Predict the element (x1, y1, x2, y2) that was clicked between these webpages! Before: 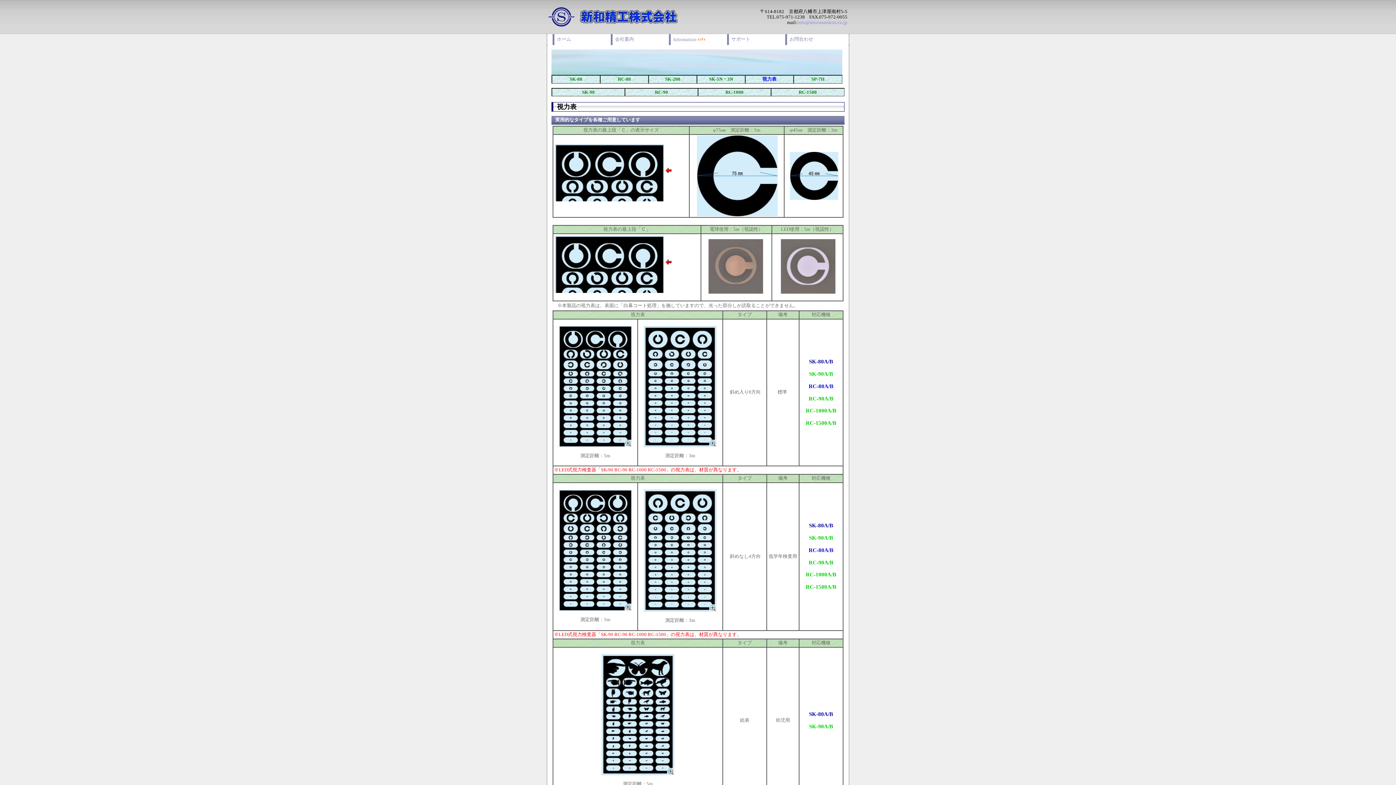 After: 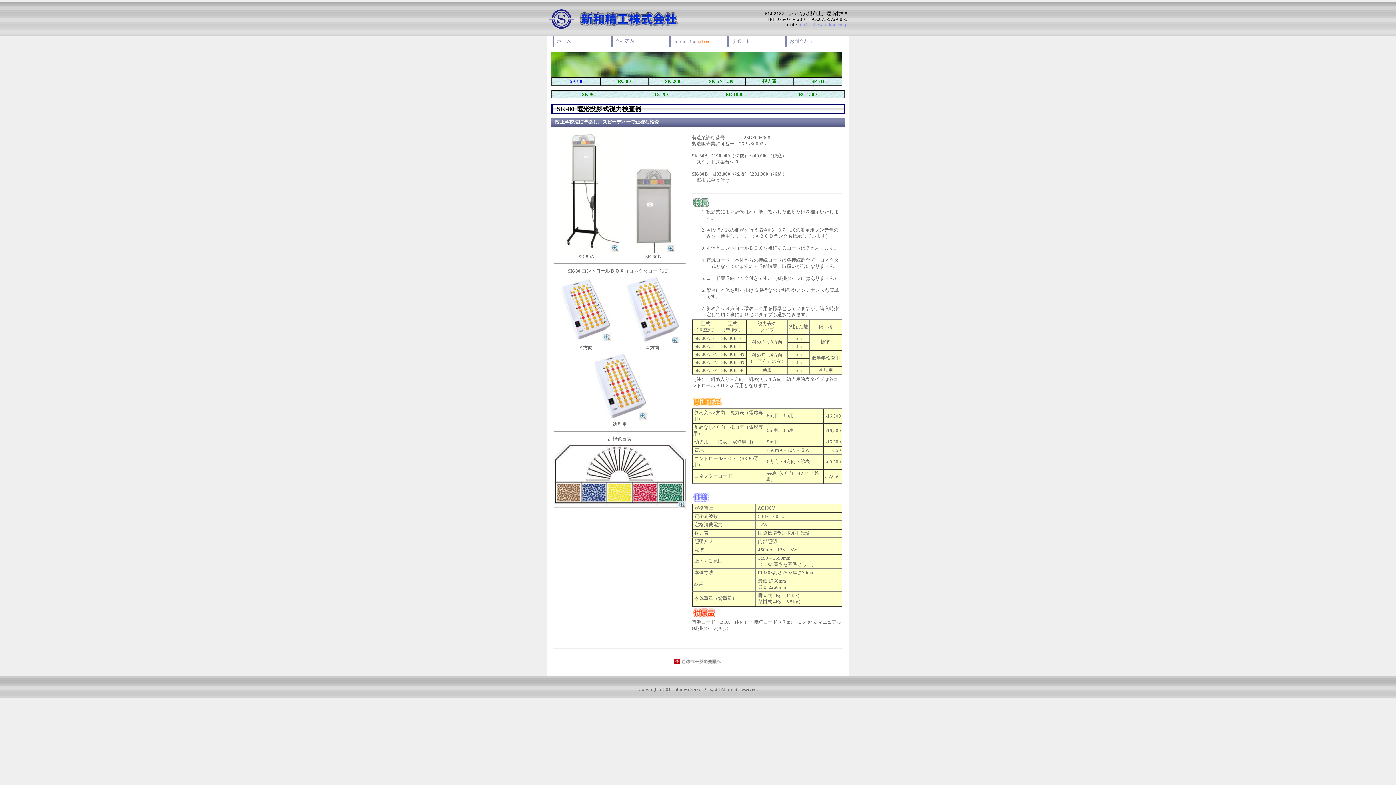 Action: bbox: (809, 522, 833, 528) label: SK-80A/B